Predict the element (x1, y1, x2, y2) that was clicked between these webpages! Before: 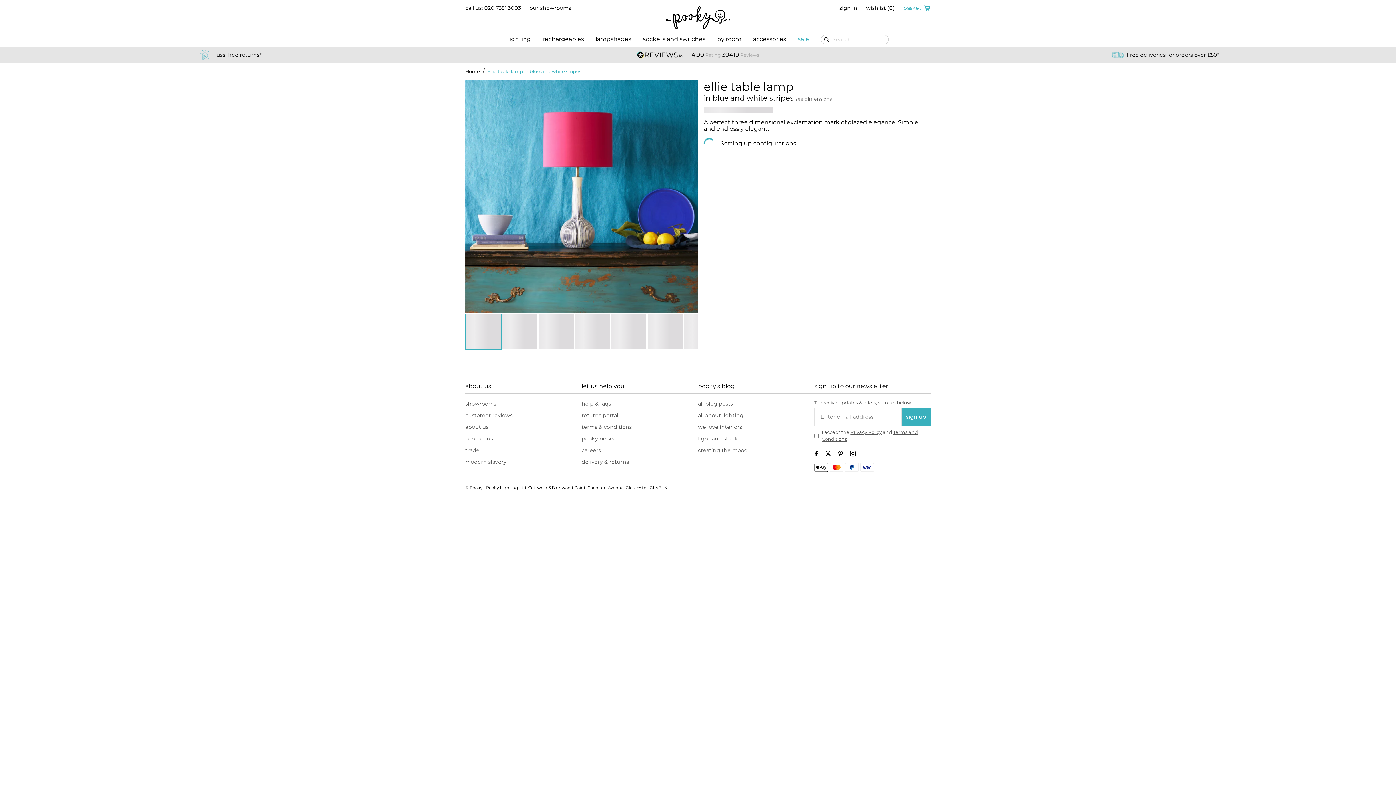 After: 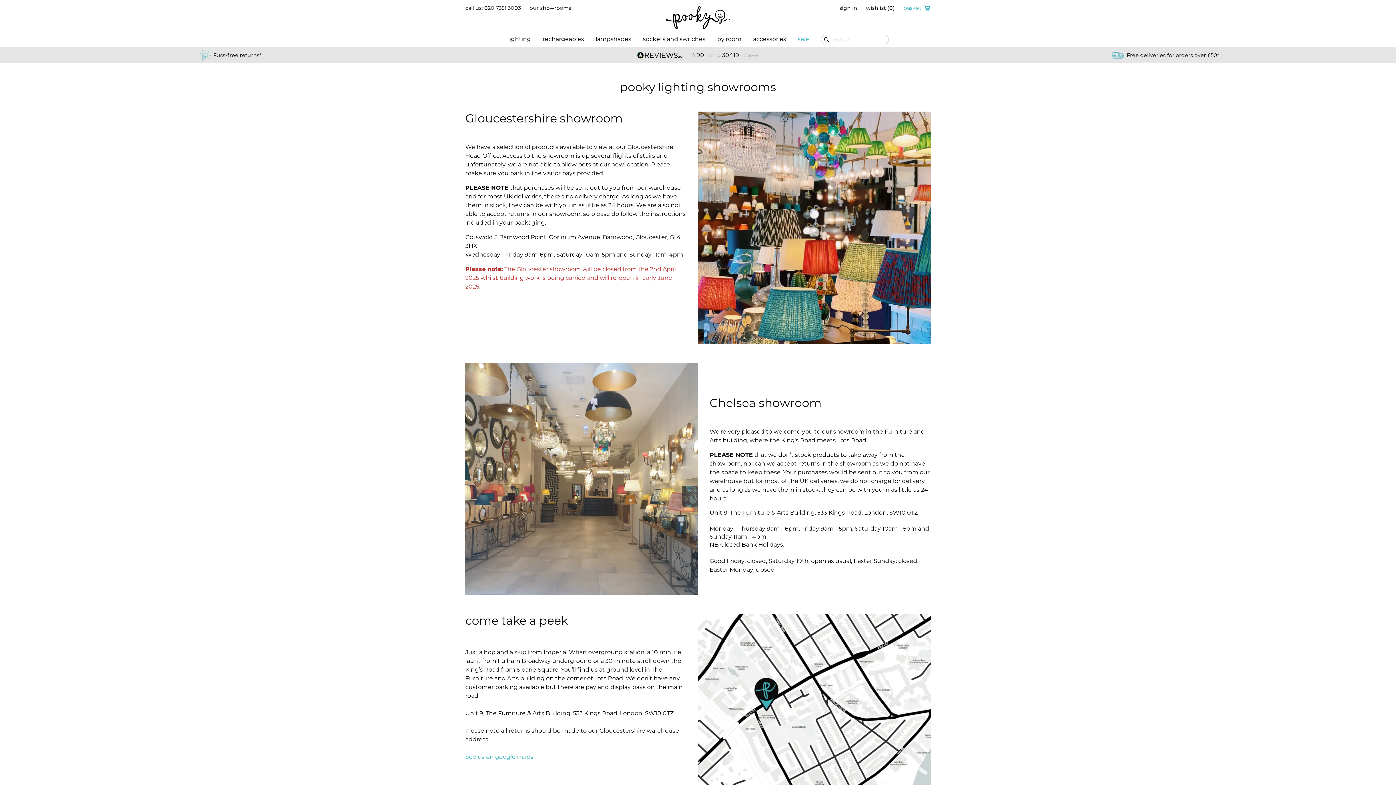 Action: bbox: (529, 4, 571, 12) label: our showrooms